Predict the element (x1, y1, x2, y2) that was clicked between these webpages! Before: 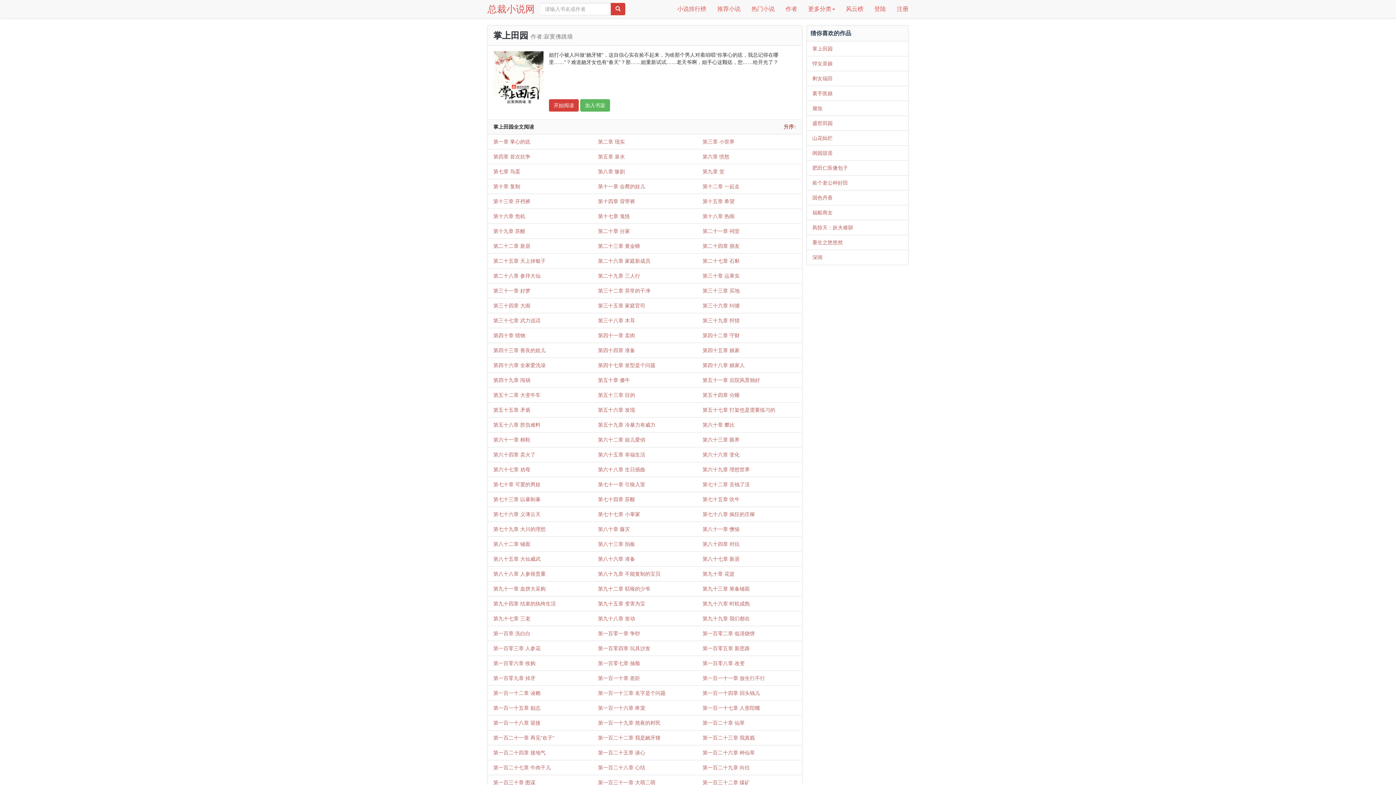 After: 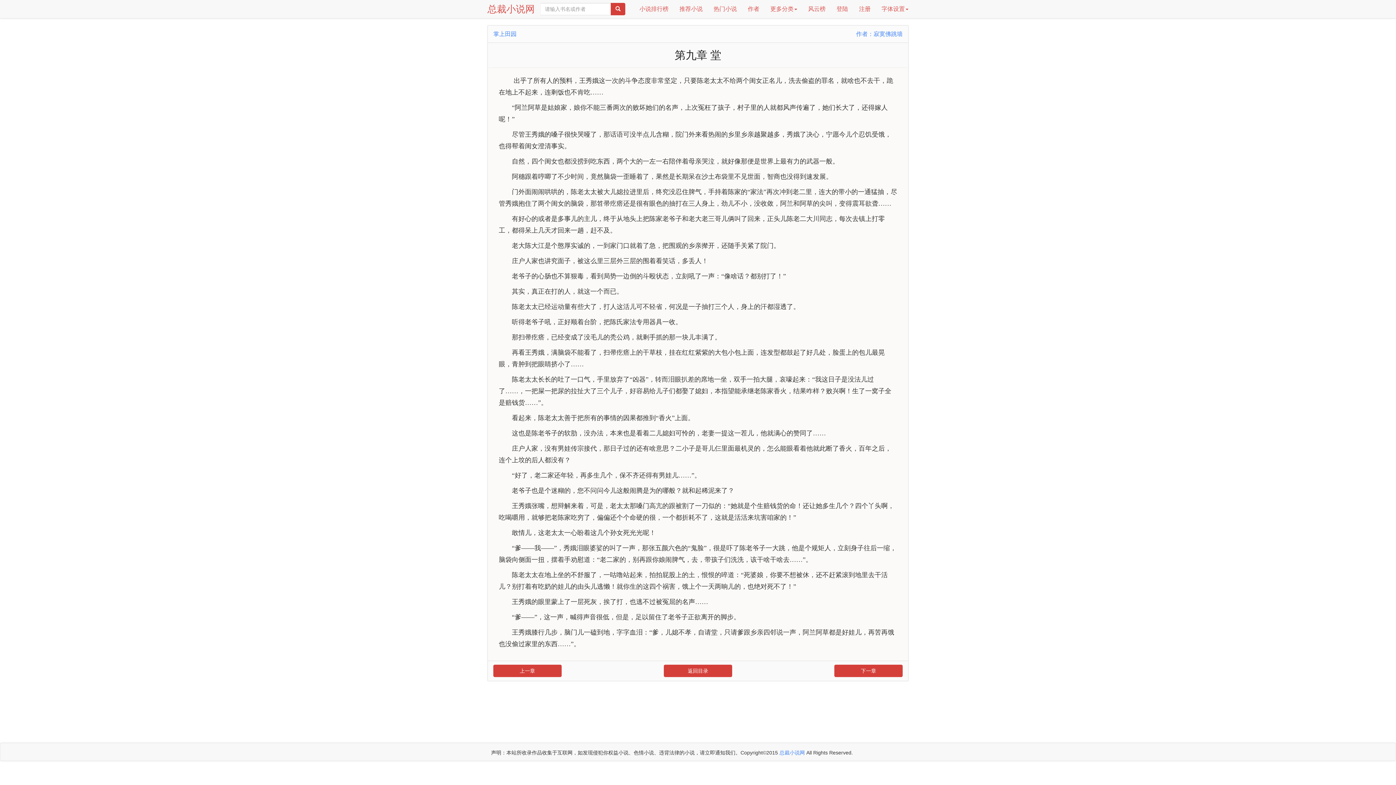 Action: bbox: (702, 168, 724, 174) label: 第九章 堂